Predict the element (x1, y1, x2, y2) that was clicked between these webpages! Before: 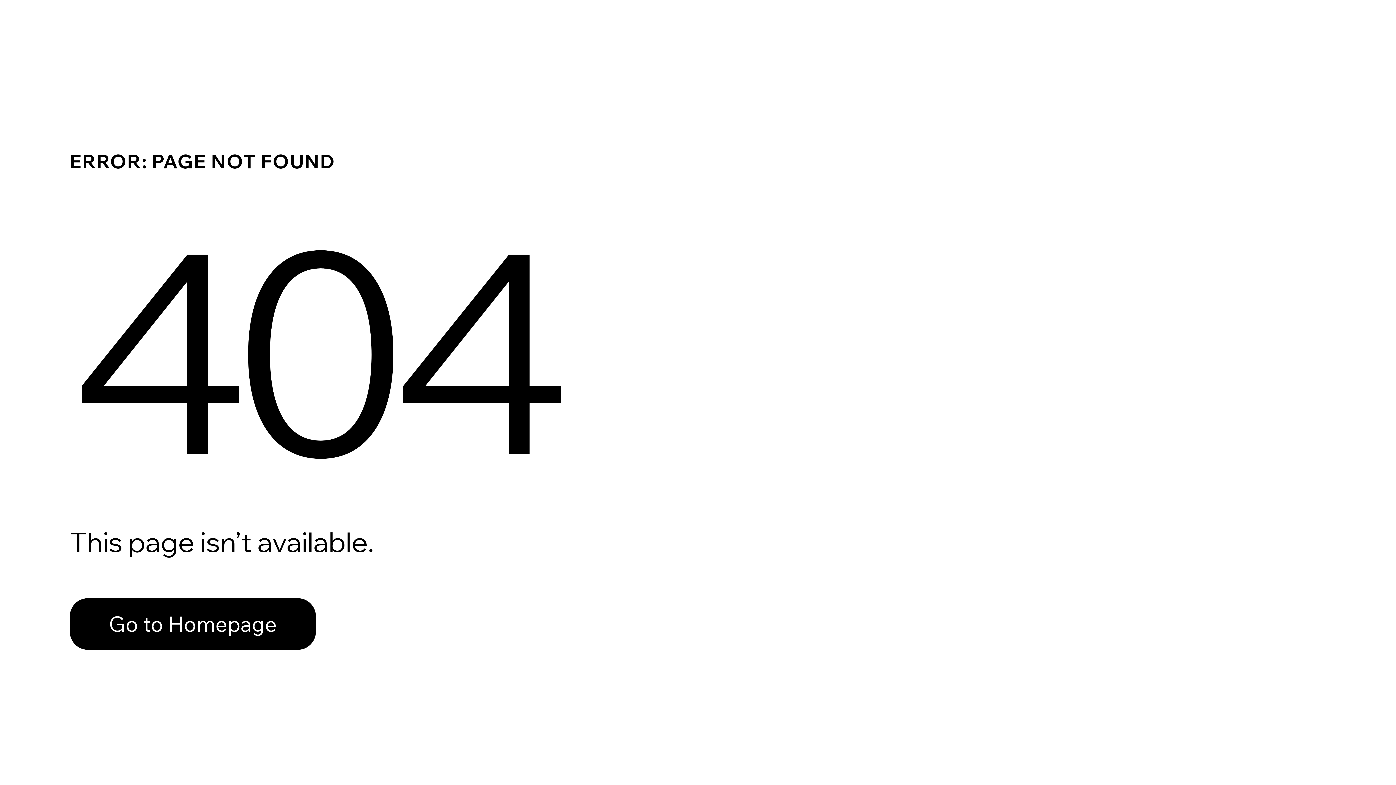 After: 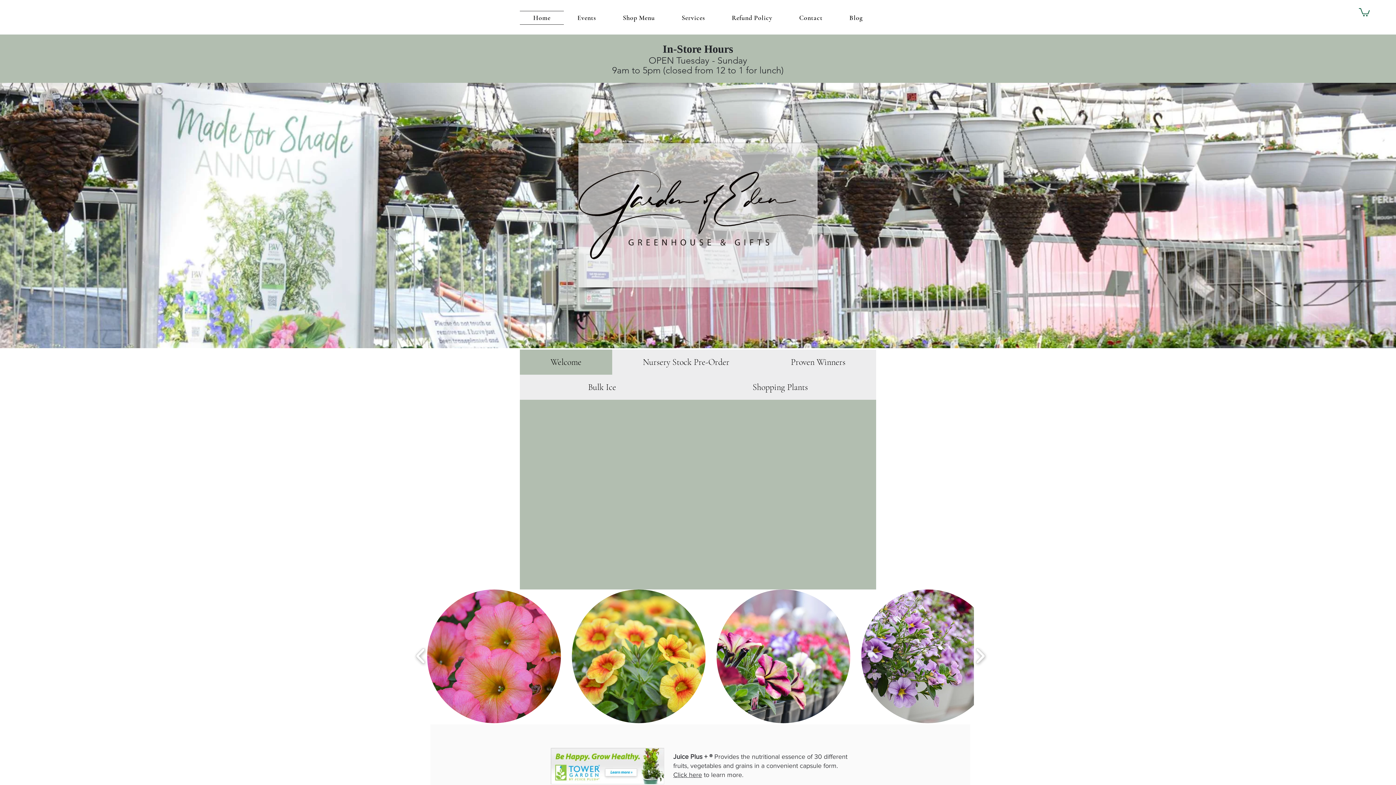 Action: bbox: (69, 598, 316, 650) label: Go to Homepage